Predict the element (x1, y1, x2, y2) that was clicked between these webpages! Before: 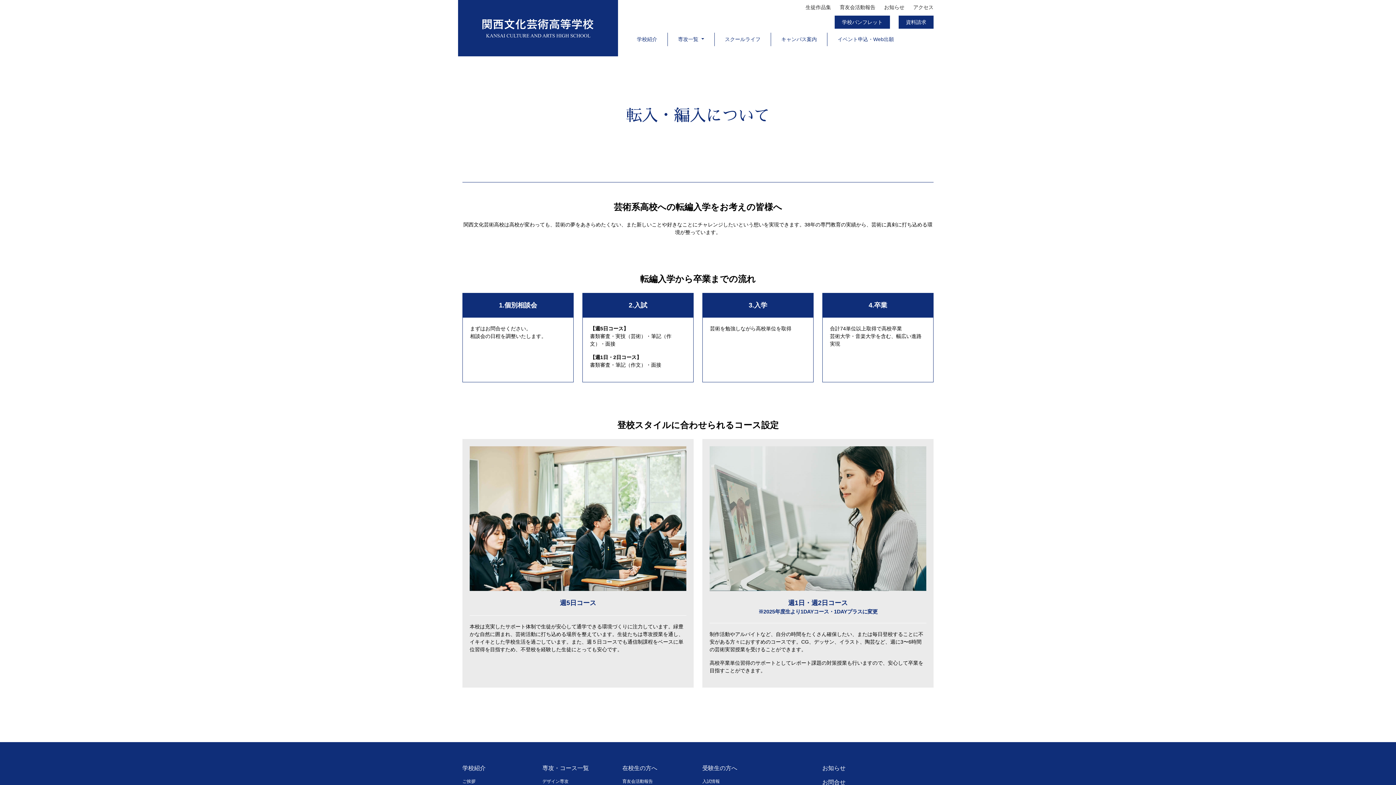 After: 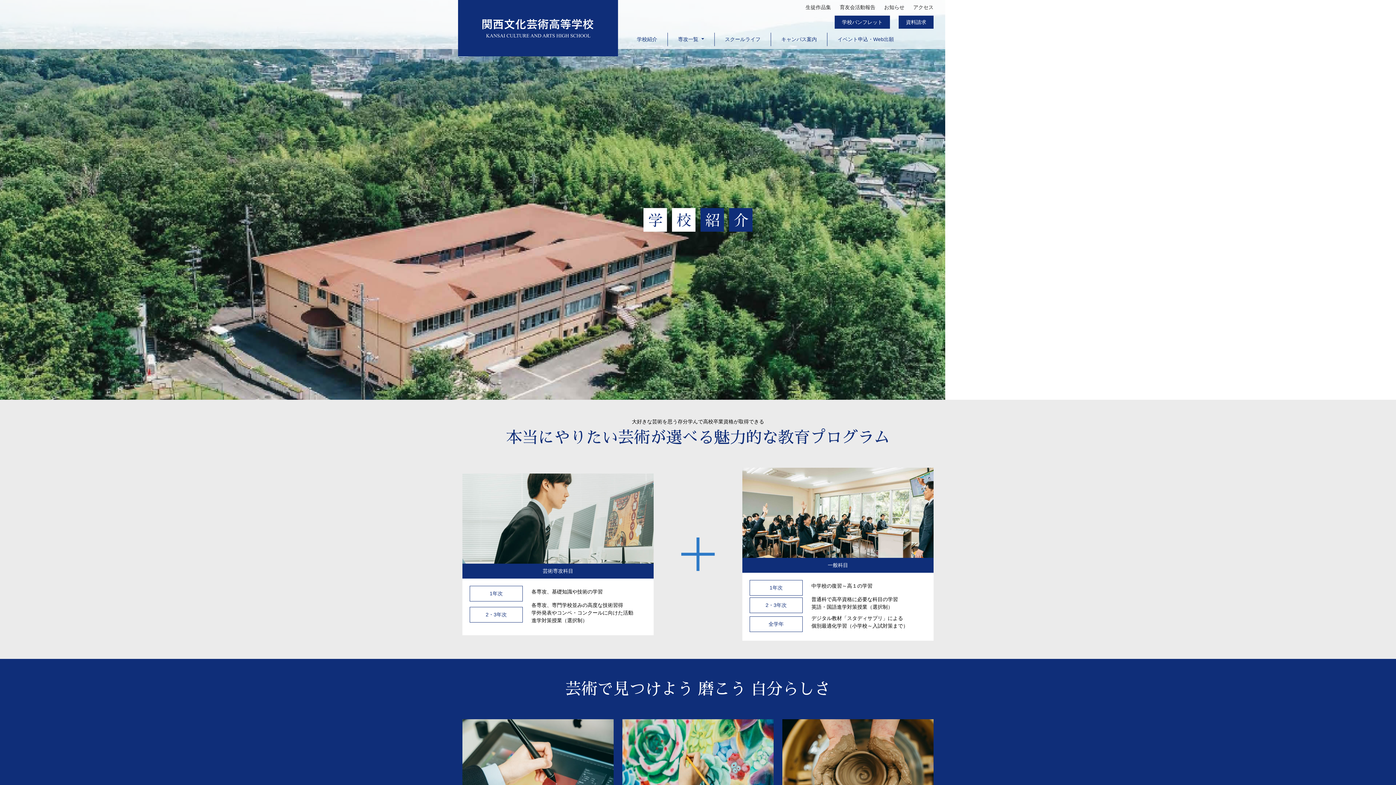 Action: bbox: (462, 765, 485, 771) label: 学校紹介